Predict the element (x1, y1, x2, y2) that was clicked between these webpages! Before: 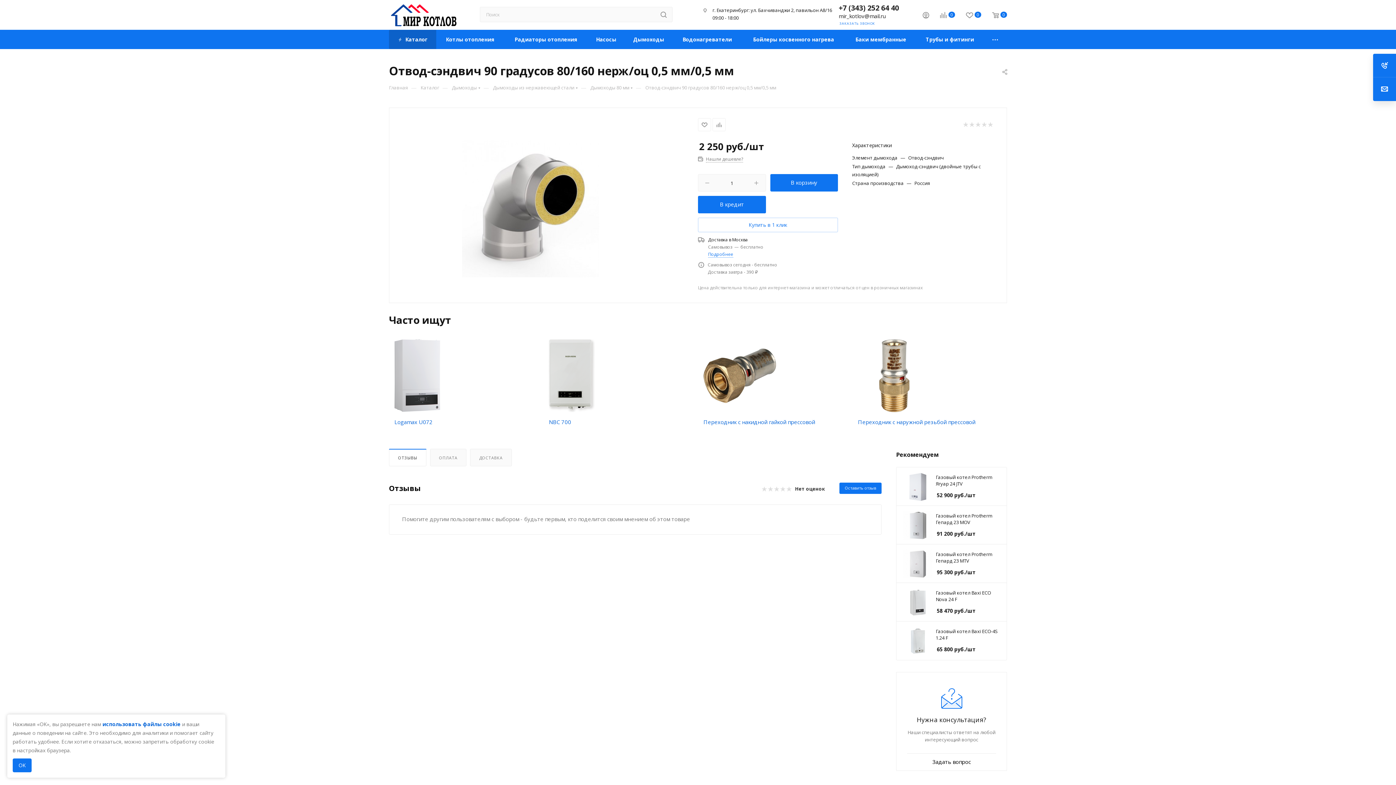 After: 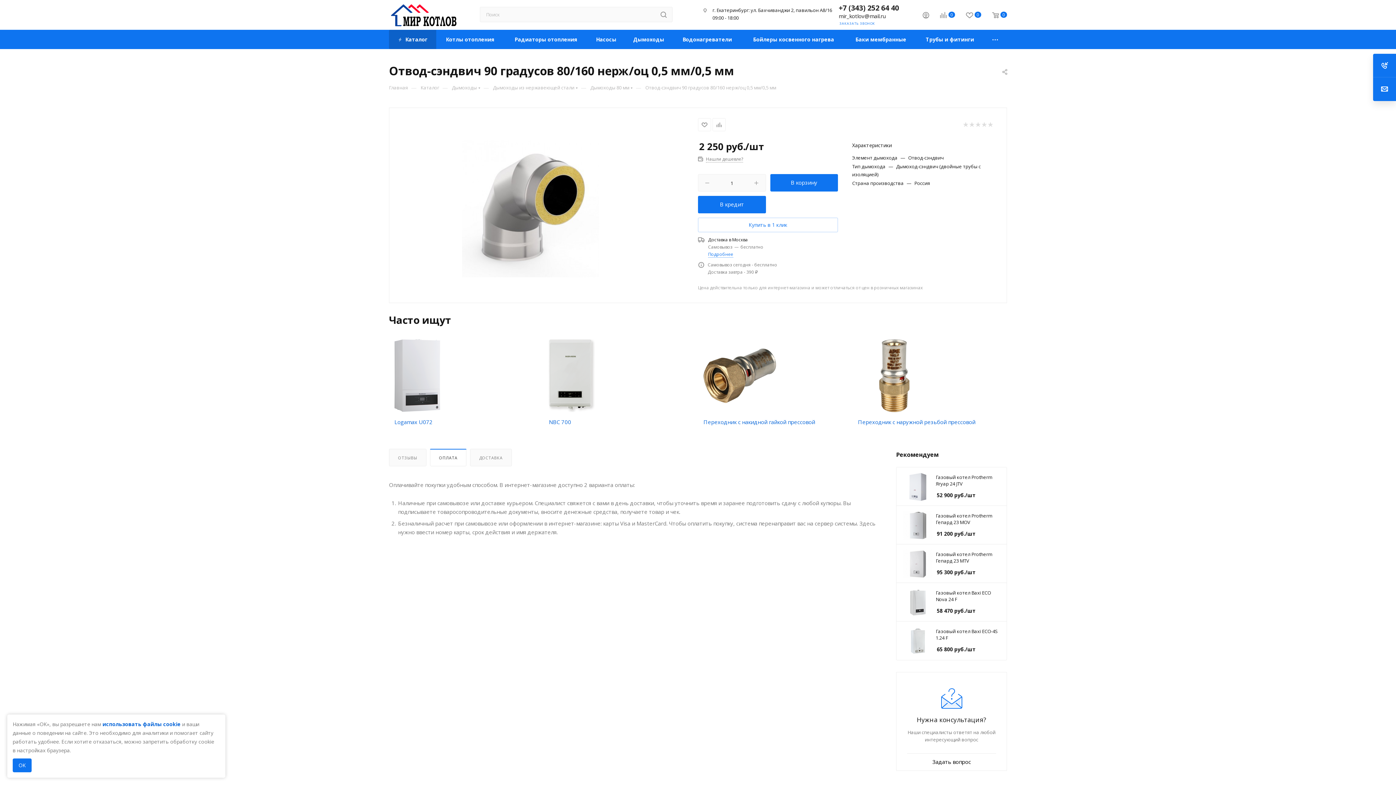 Action: bbox: (430, 449, 466, 466) label: ОПЛАТА